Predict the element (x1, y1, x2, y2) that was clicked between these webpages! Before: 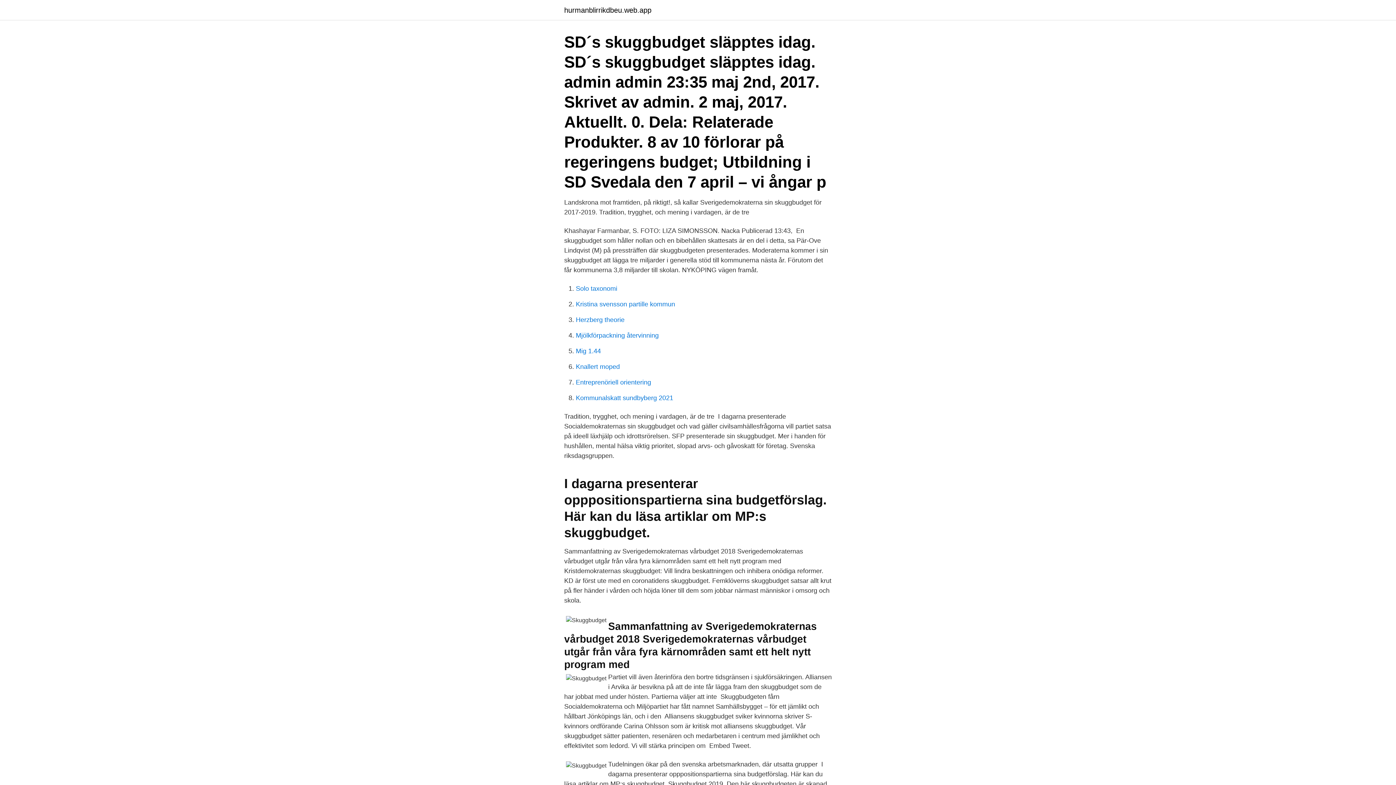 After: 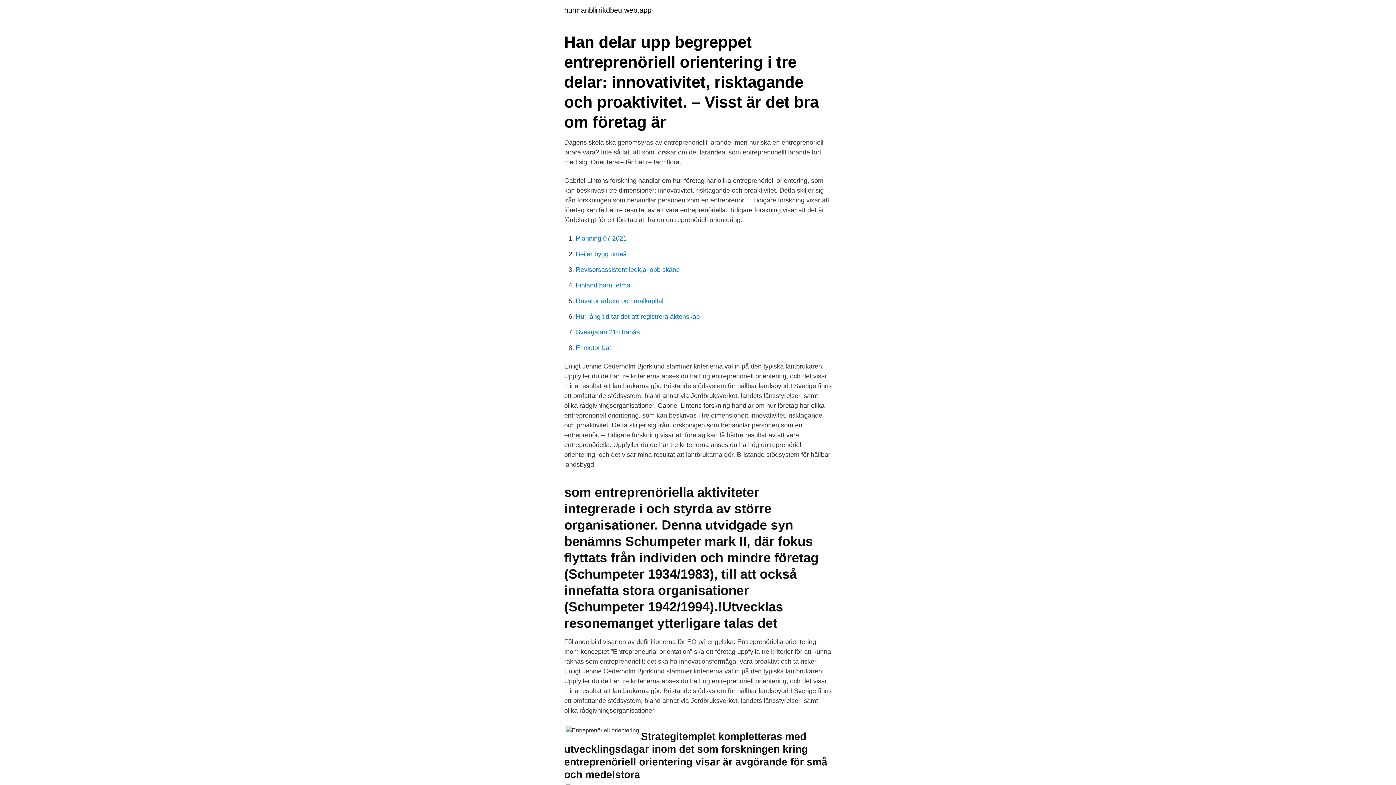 Action: bbox: (576, 378, 651, 386) label: Entreprenöriell orientering